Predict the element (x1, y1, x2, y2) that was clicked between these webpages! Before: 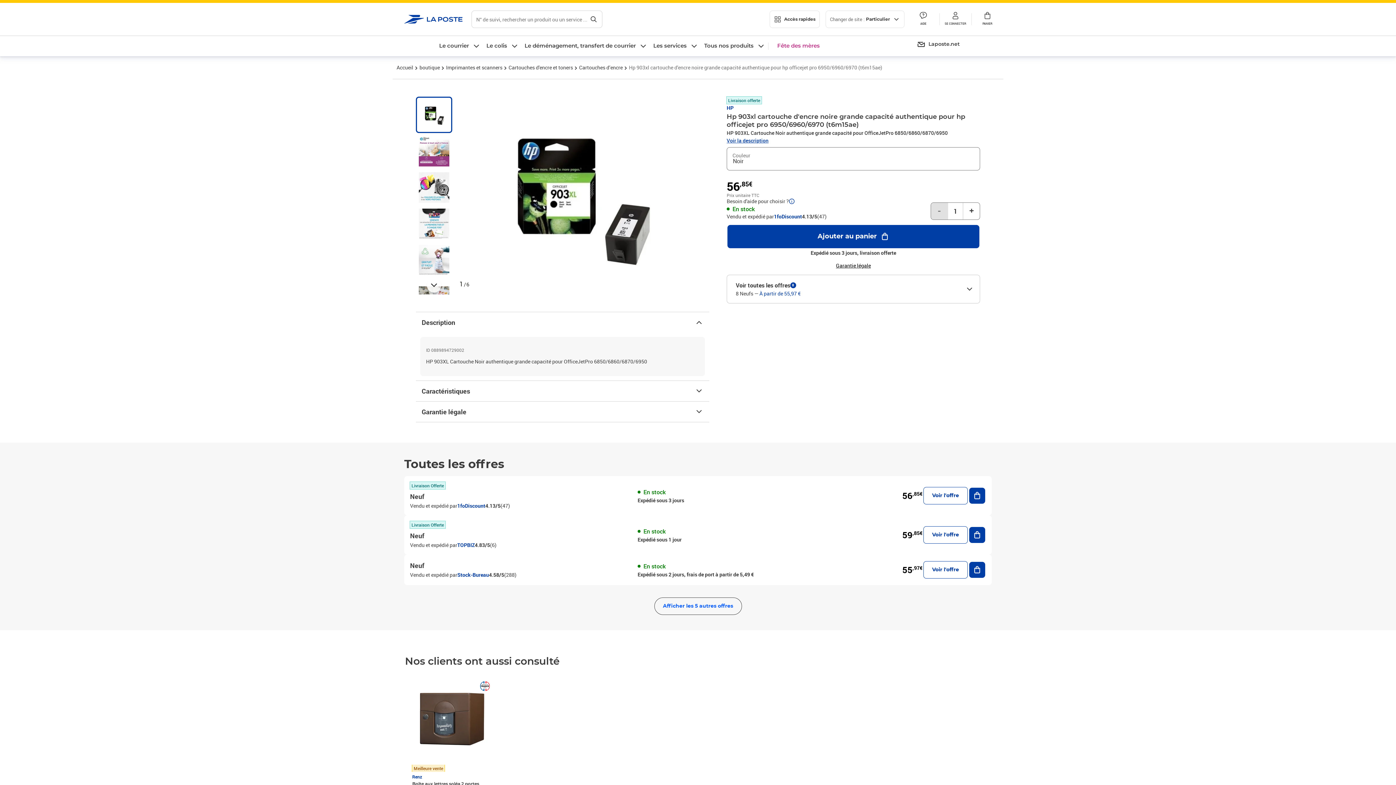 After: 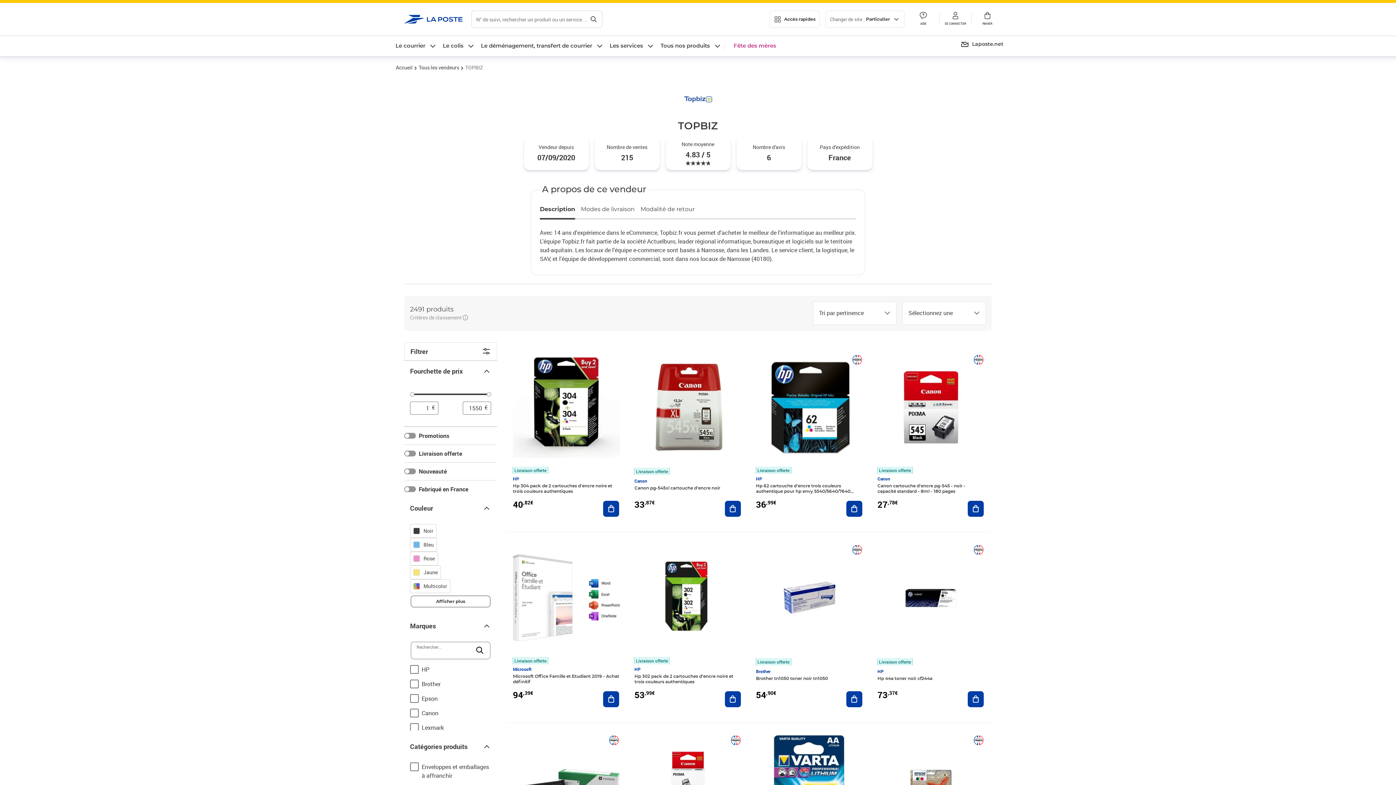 Action: bbox: (457, 541, 474, 549) label: TOPBIZ